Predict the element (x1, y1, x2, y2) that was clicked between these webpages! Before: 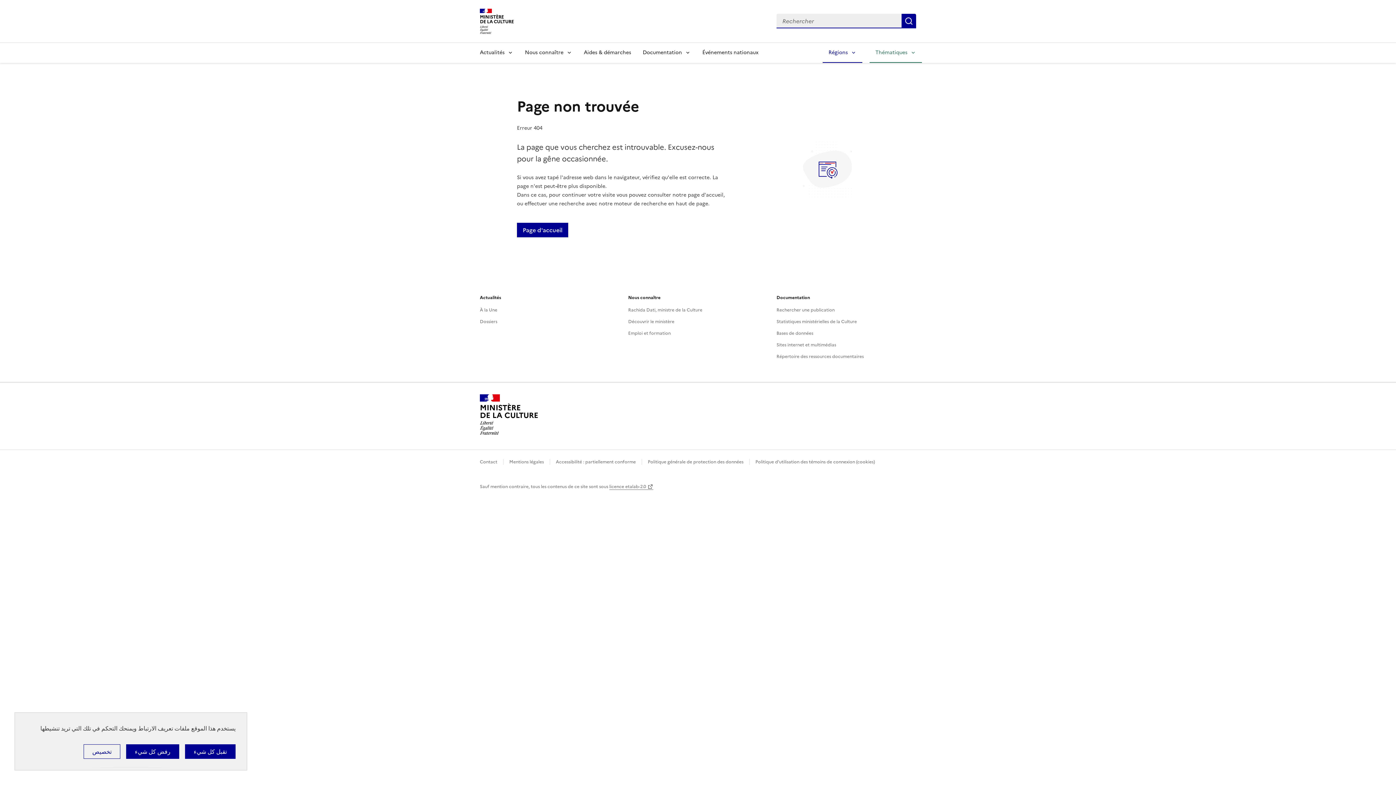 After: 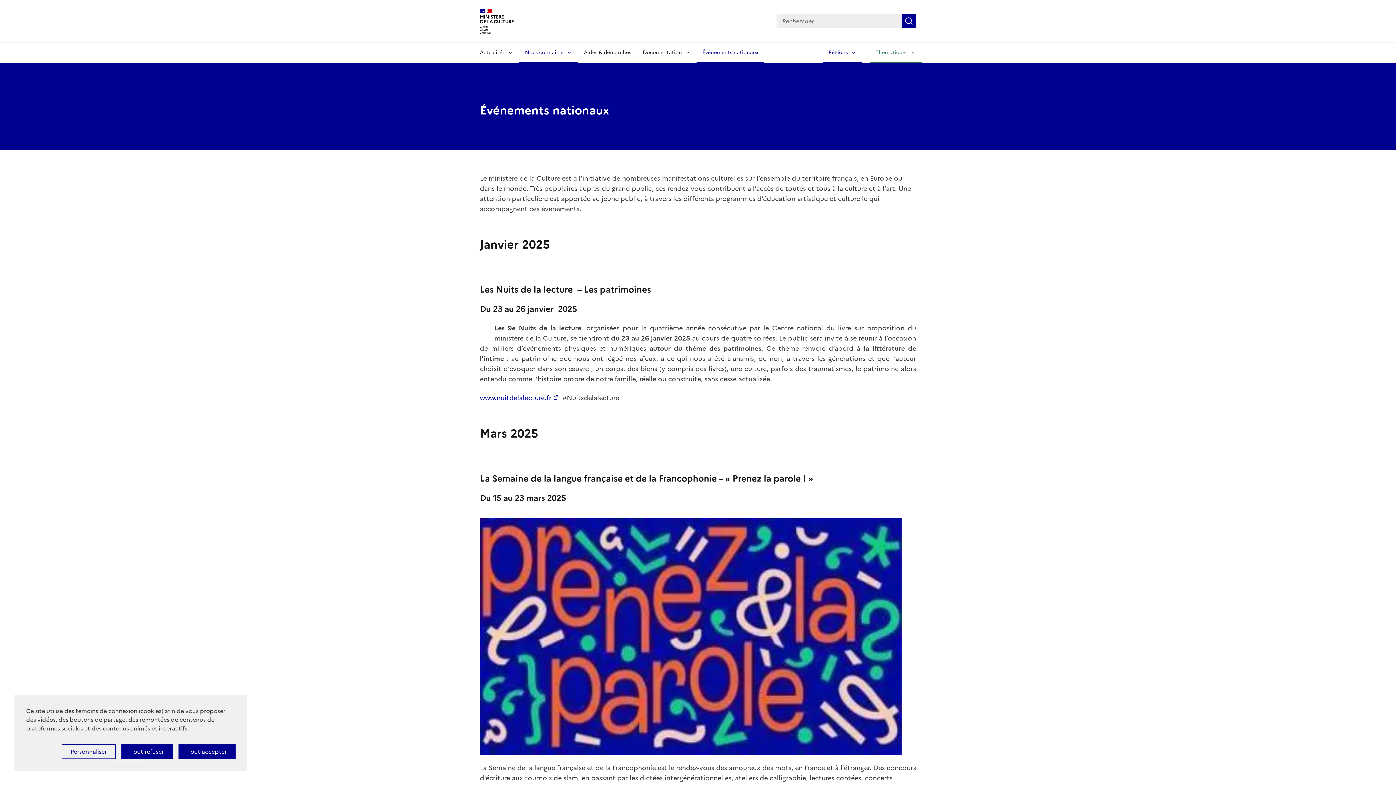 Action: label: Événements nationaux bbox: (696, 42, 764, 62)